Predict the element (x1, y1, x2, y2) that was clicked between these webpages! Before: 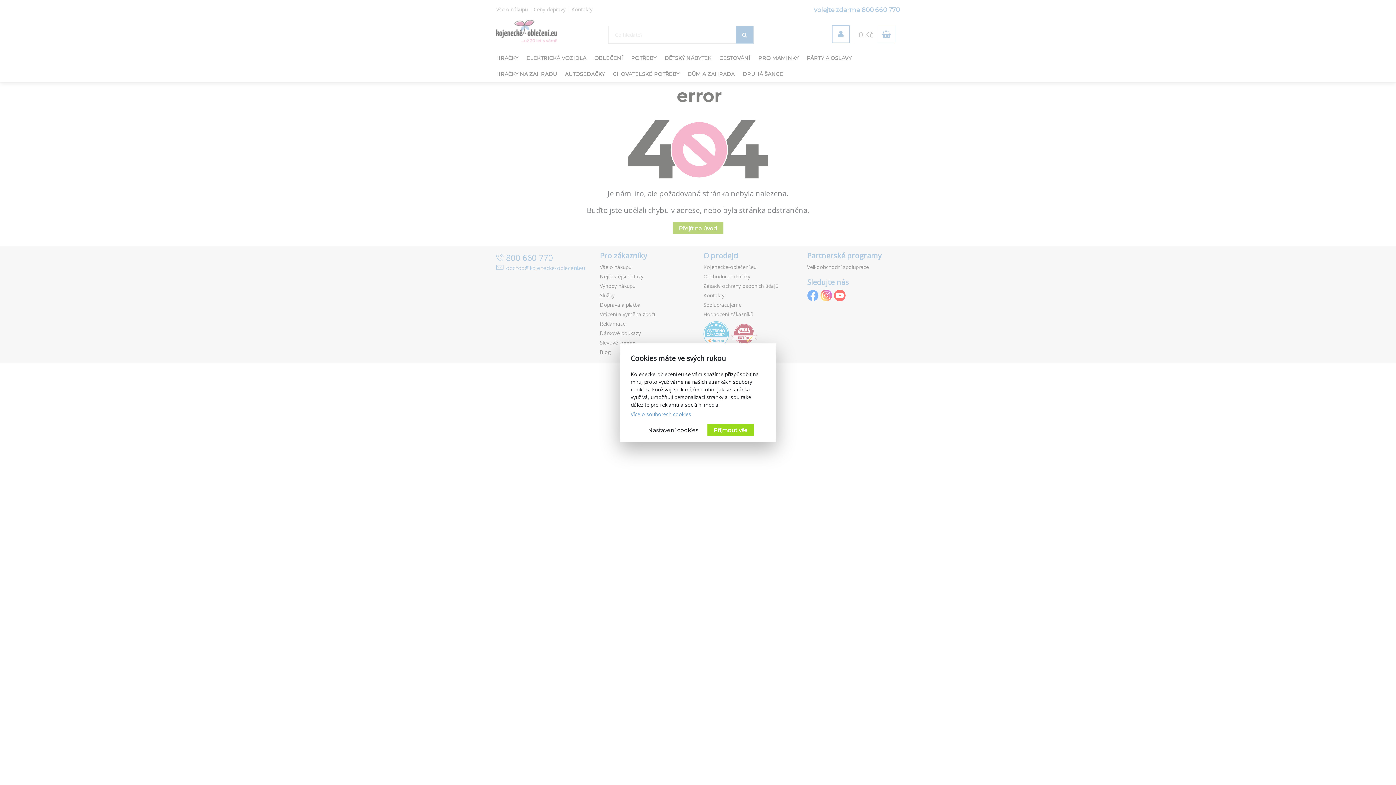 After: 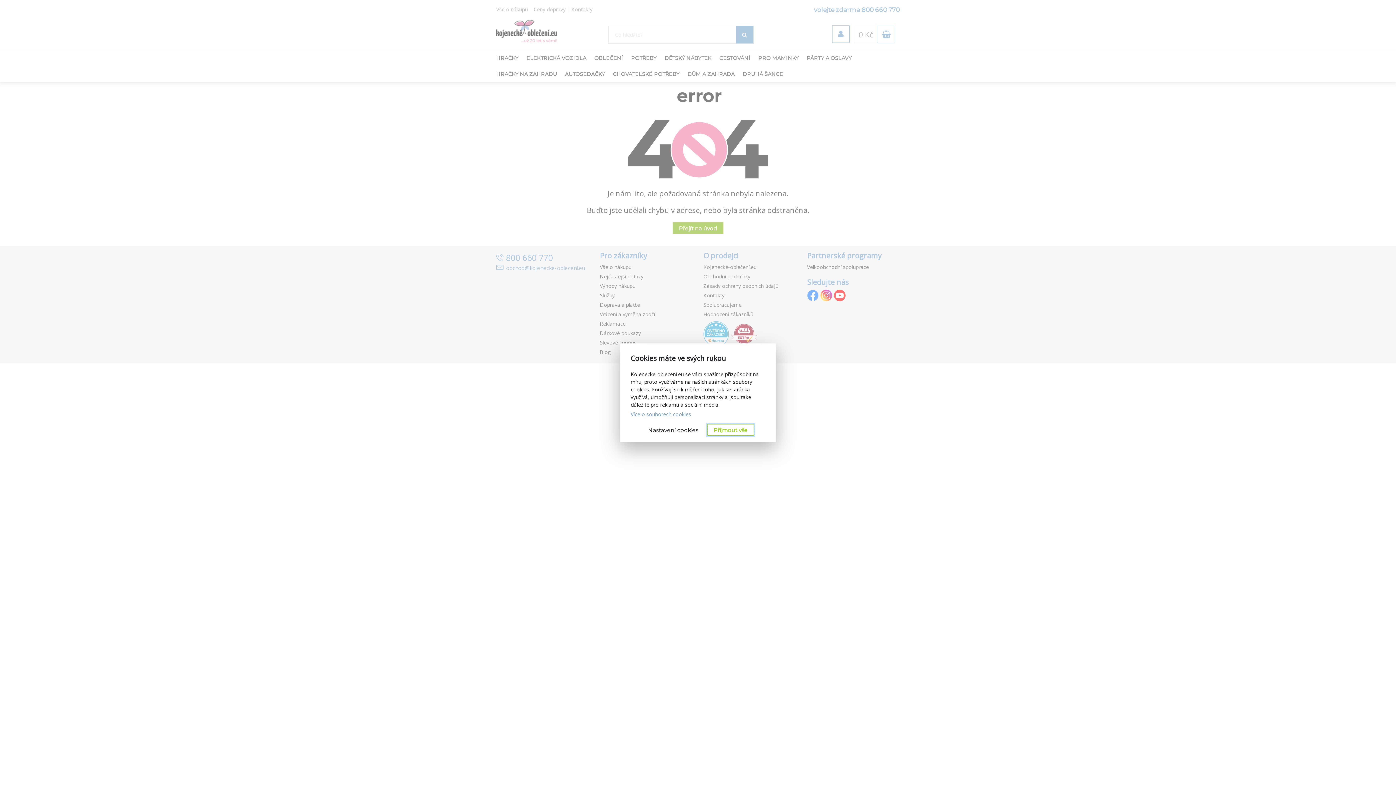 Action: bbox: (707, 424, 754, 435) label: Přijmout vše